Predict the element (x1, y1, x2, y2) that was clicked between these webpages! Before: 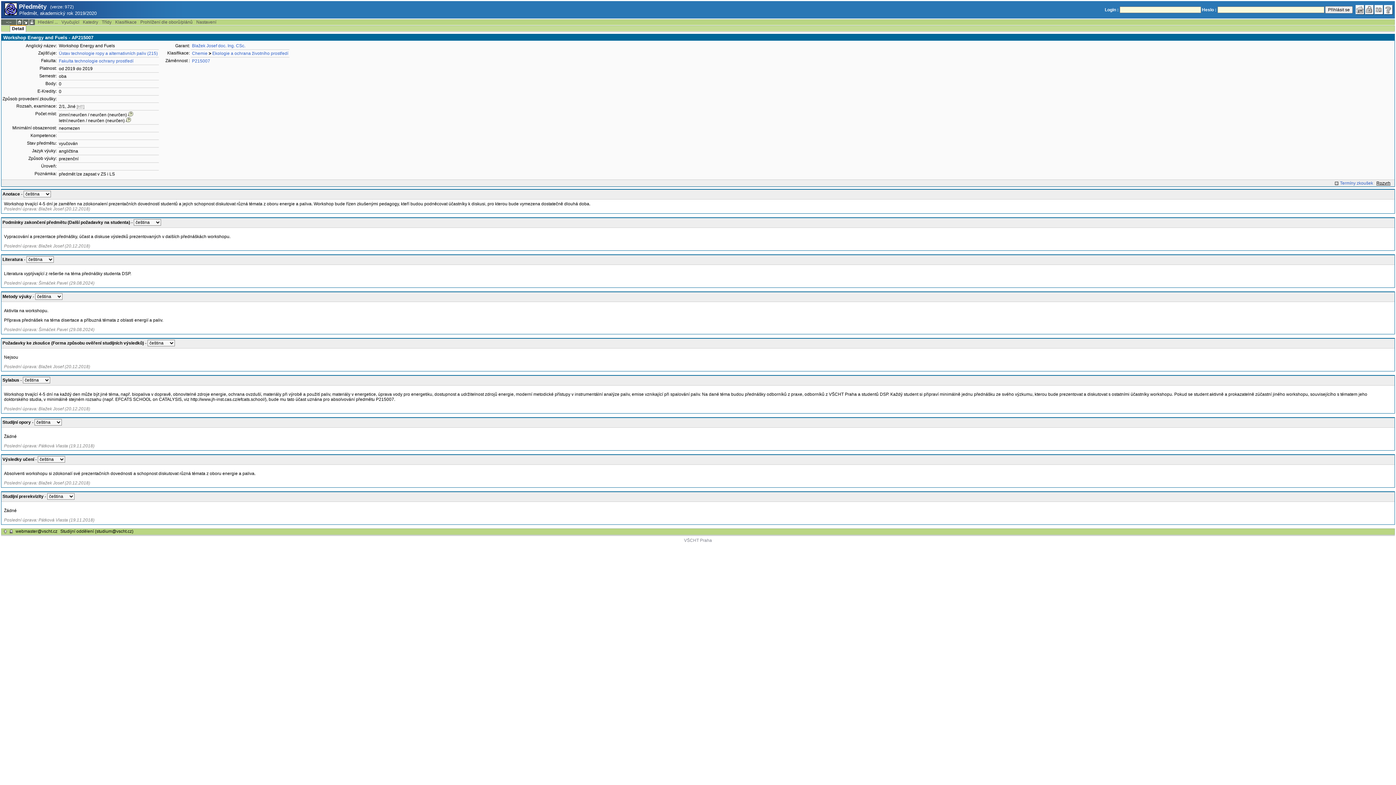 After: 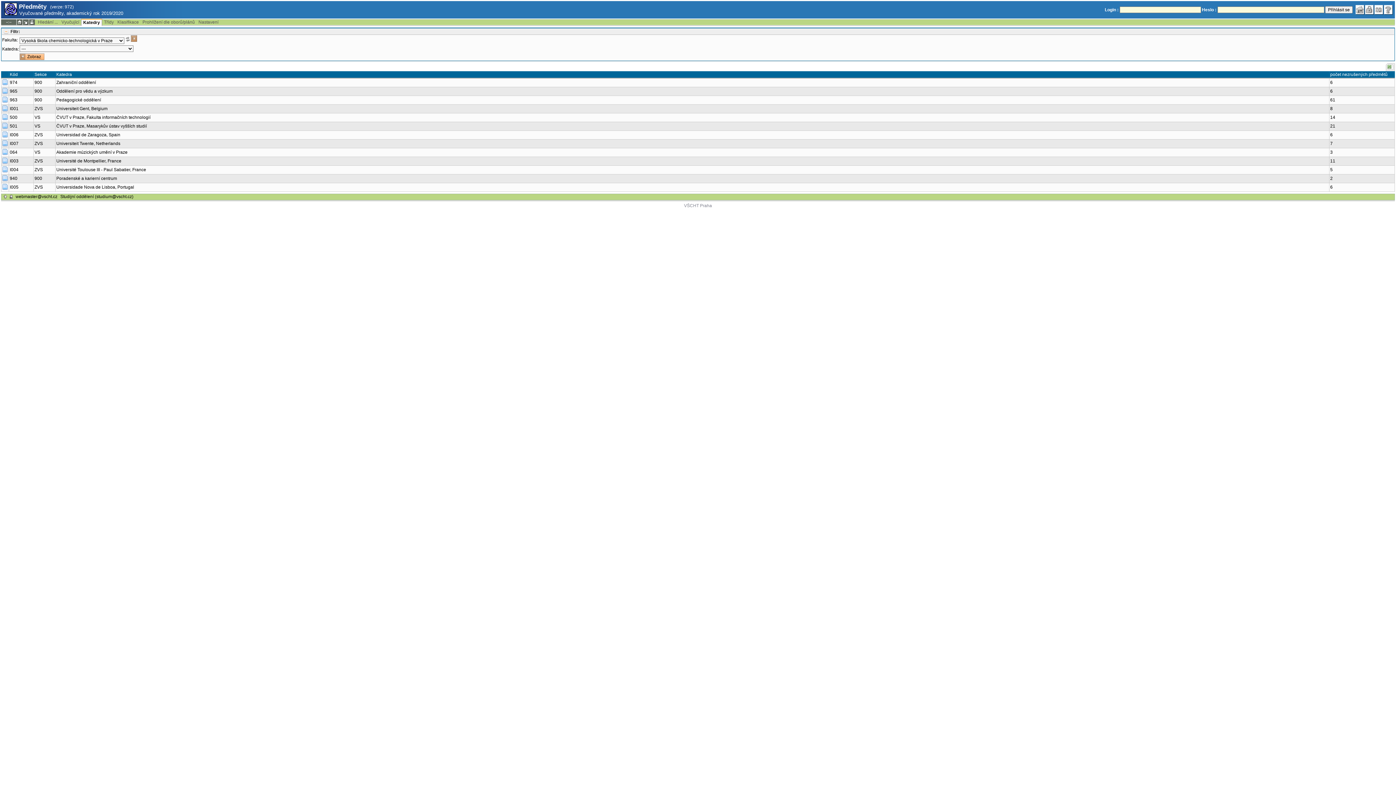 Action: label: Katedry bbox: (81, 19, 100, 25)